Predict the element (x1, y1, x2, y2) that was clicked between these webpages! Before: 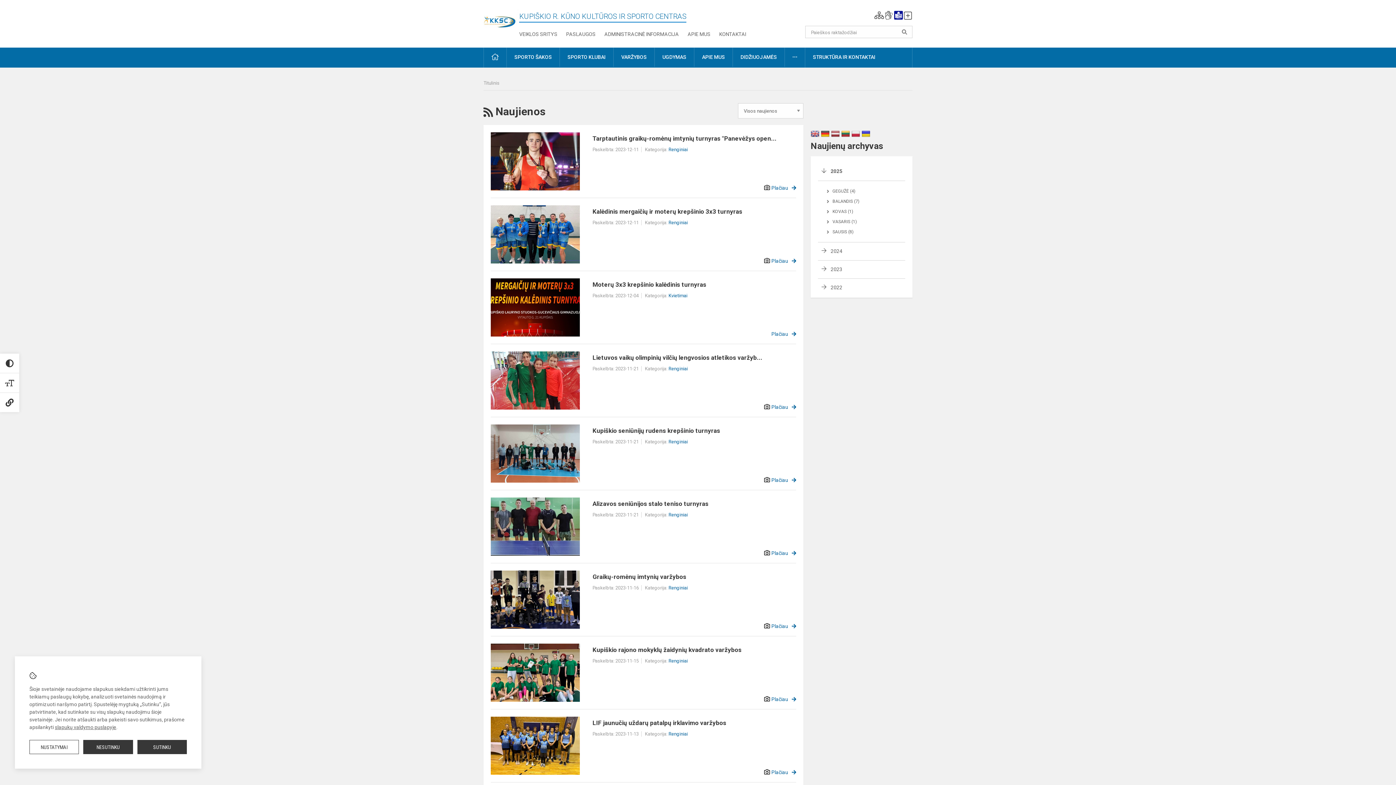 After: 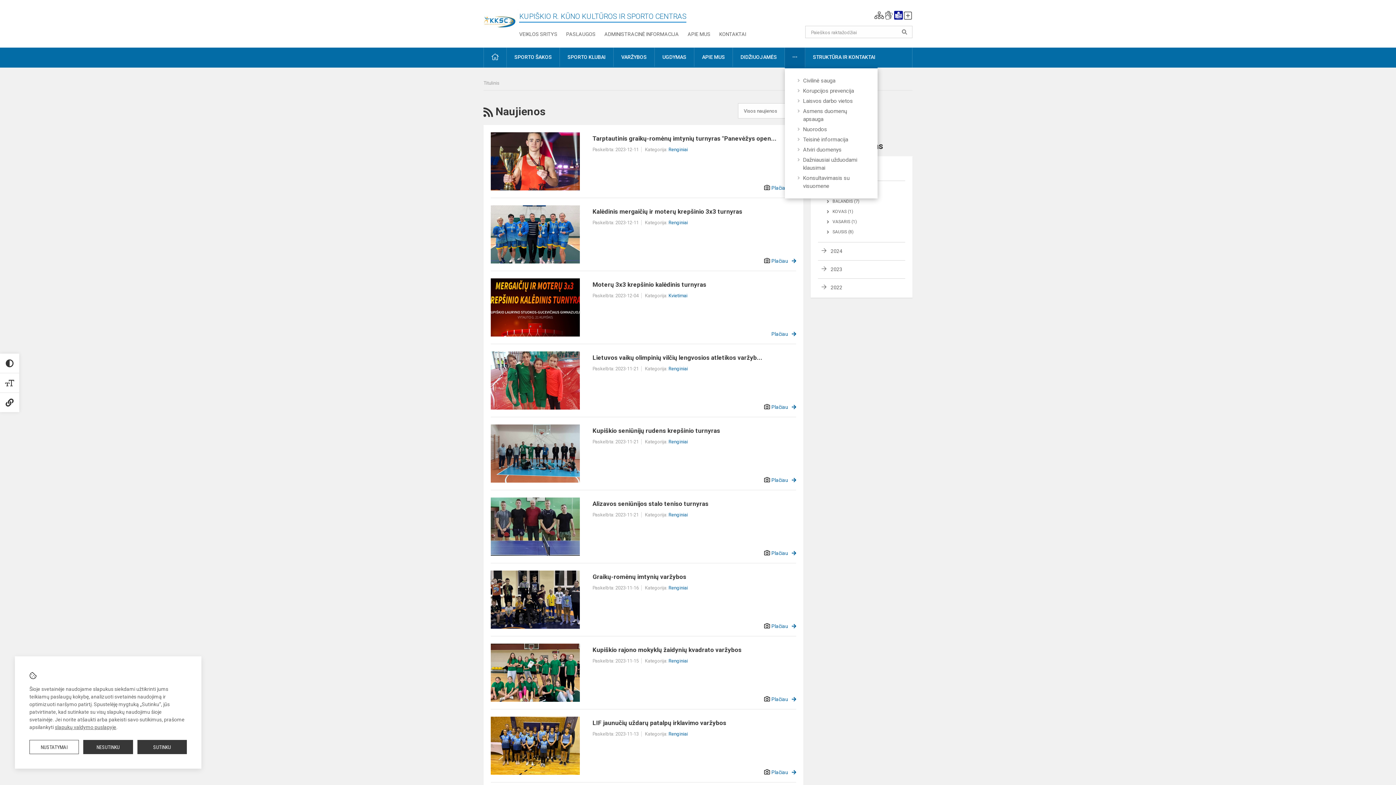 Action: bbox: (785, 47, 805, 67)